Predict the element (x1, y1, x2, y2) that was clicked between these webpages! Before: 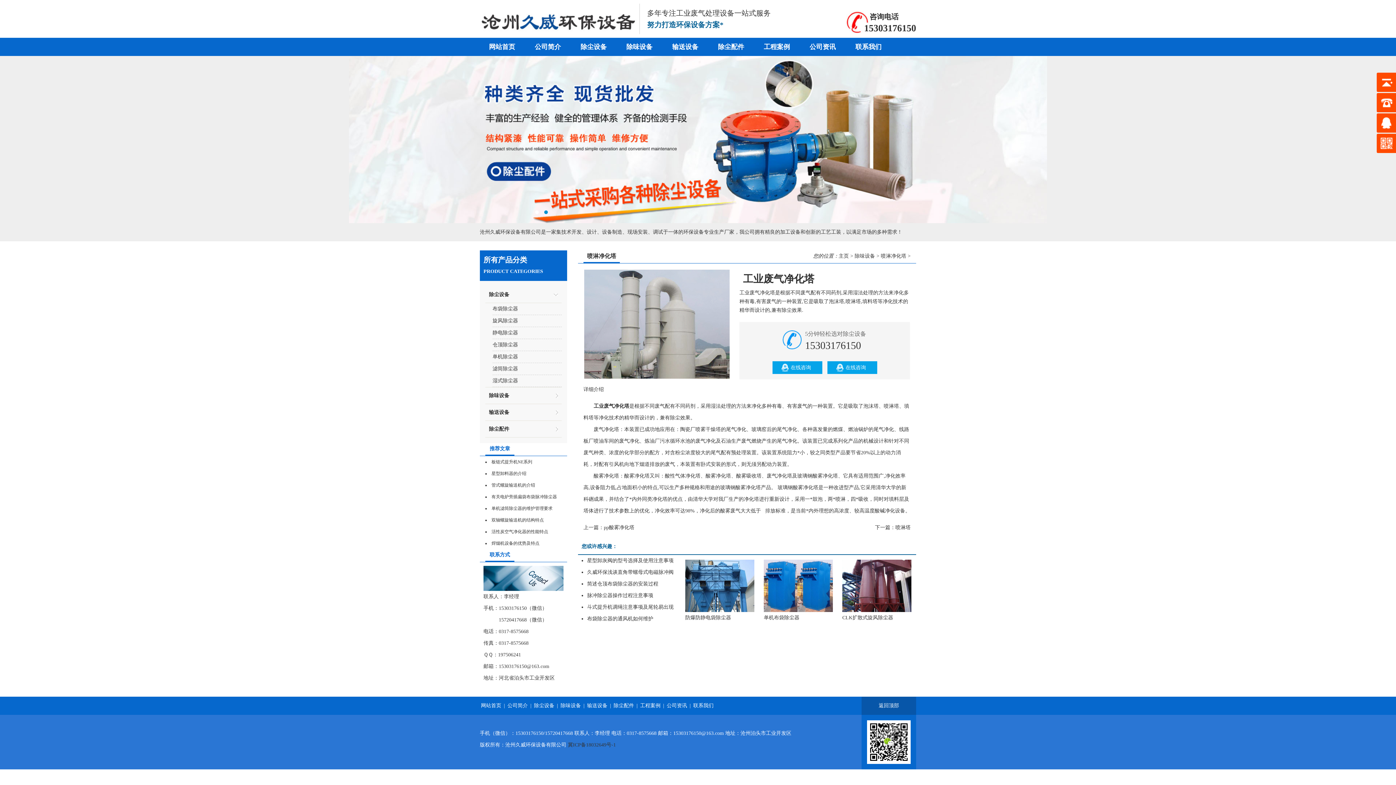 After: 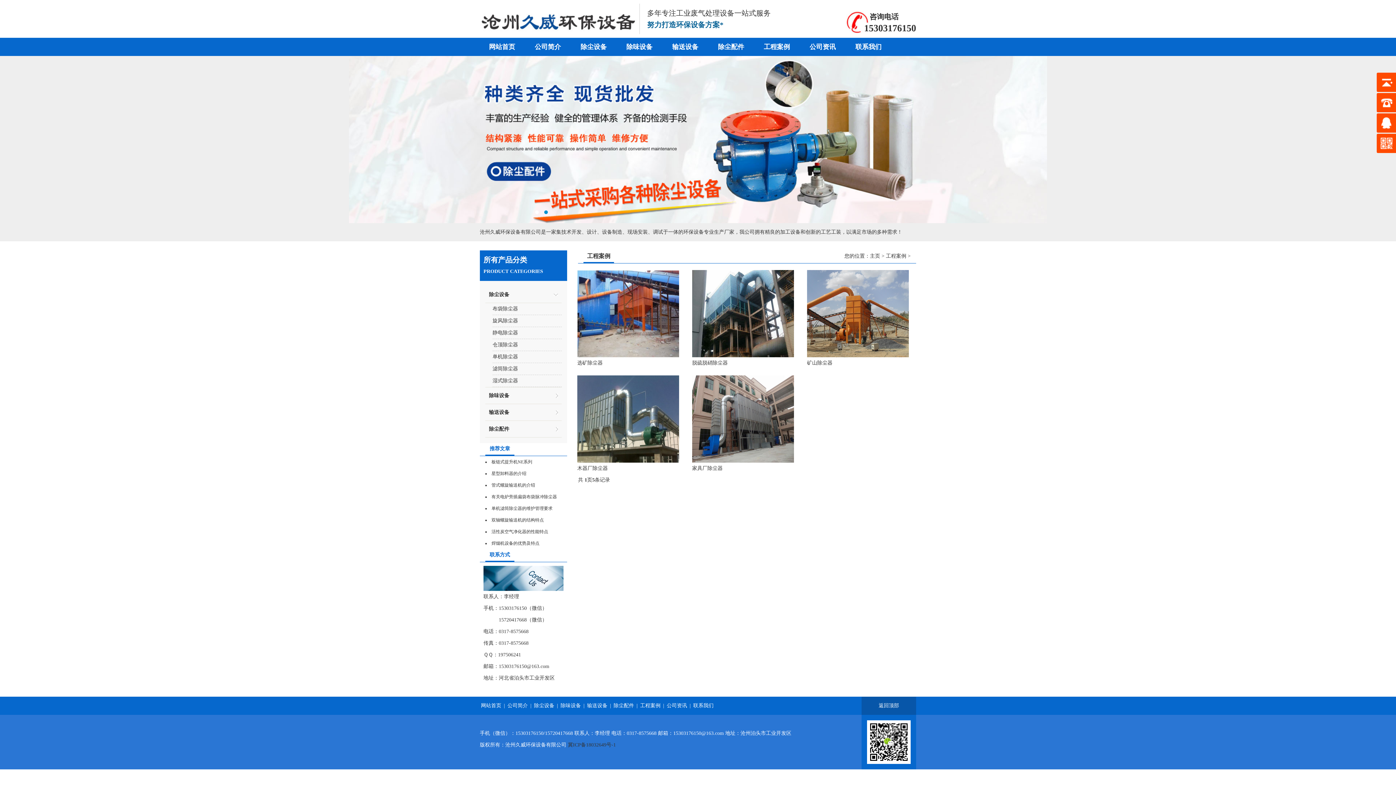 Action: label: 工程案例 bbox: (754, 37, 799, 56)